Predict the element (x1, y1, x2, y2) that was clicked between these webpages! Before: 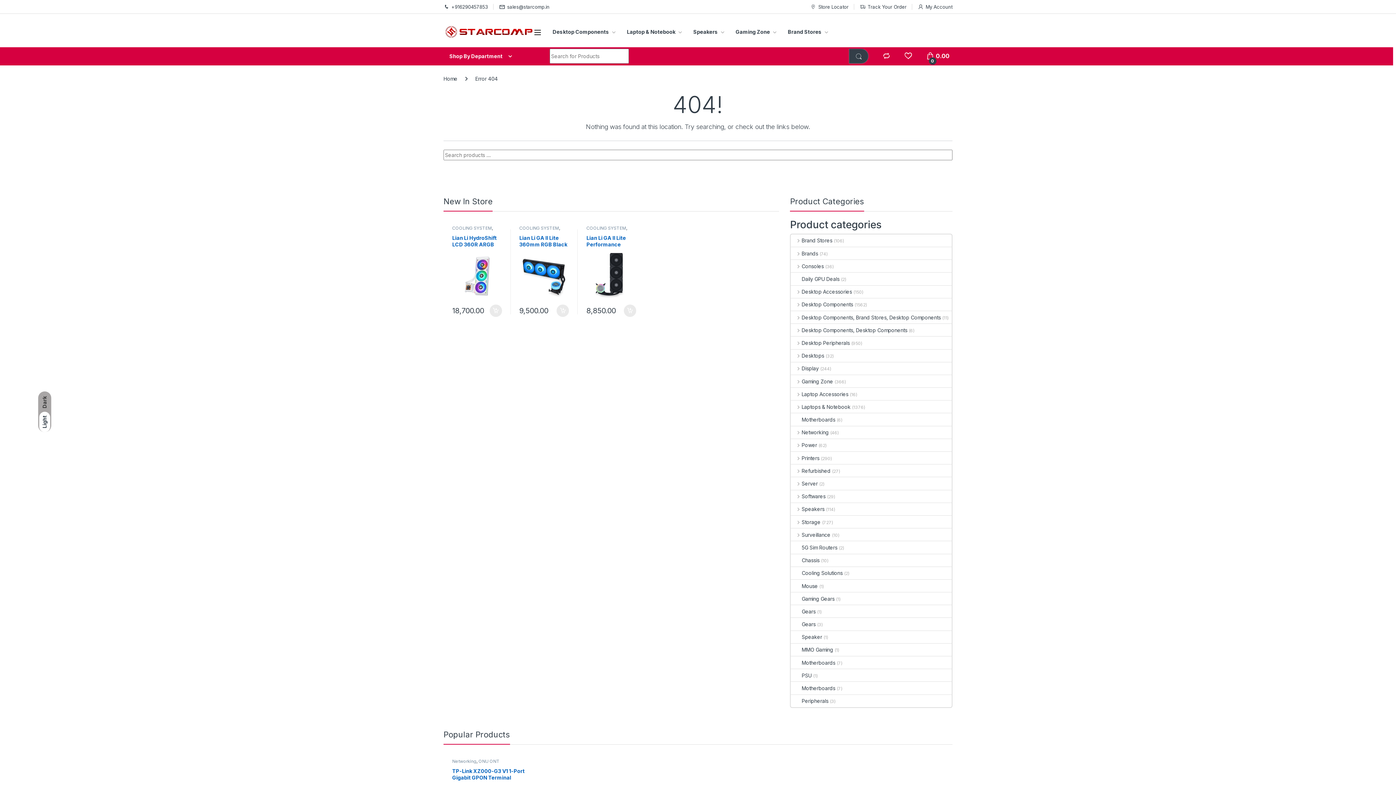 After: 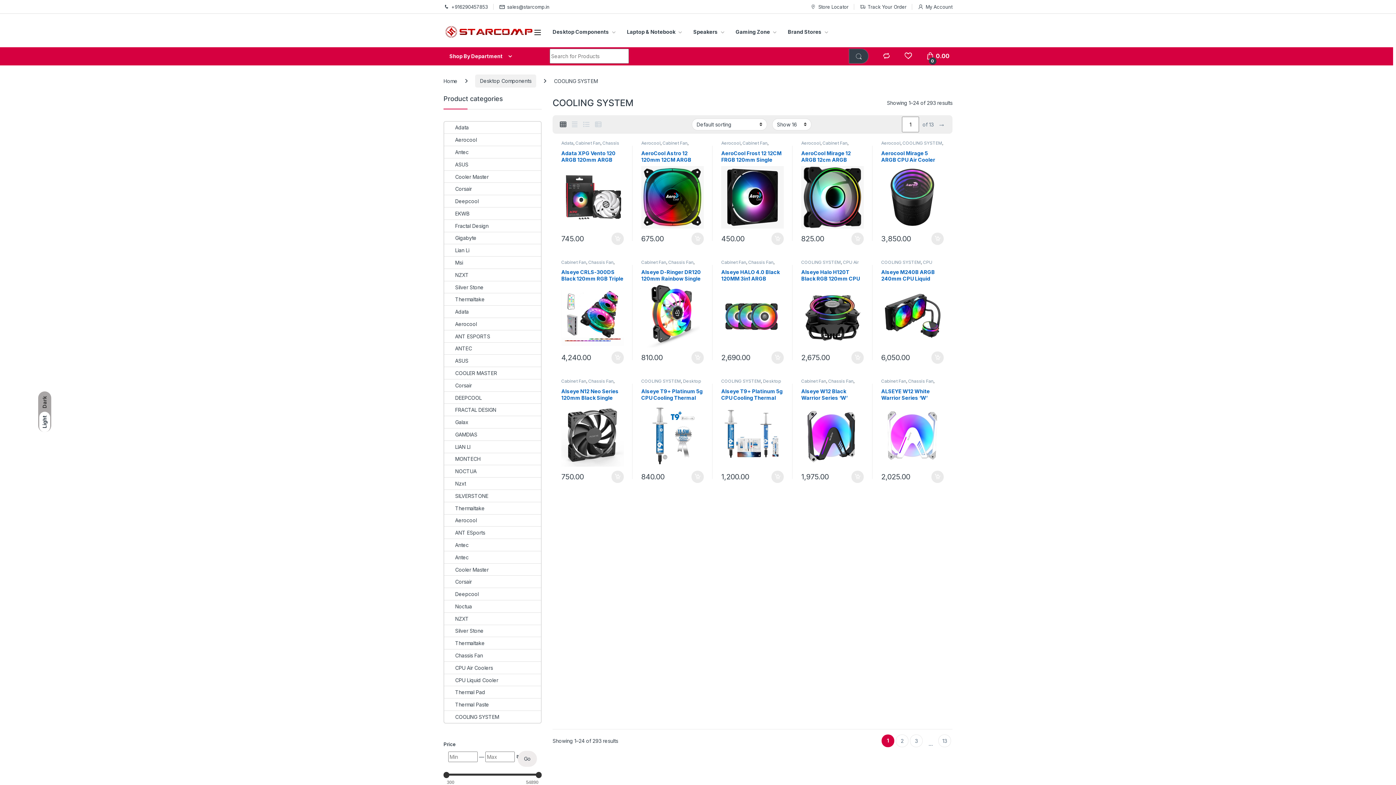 Action: label: COOLING SYSTEM bbox: (452, 225, 492, 230)